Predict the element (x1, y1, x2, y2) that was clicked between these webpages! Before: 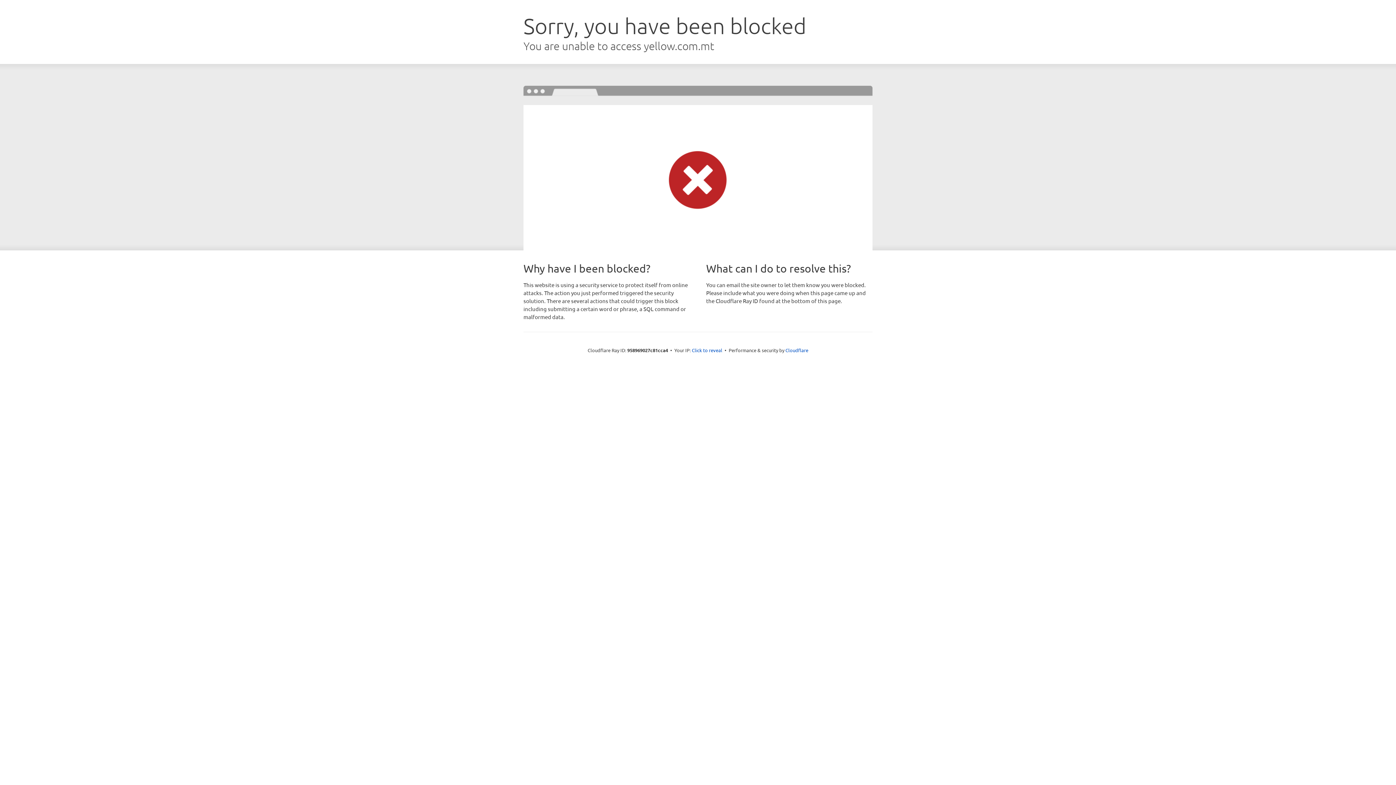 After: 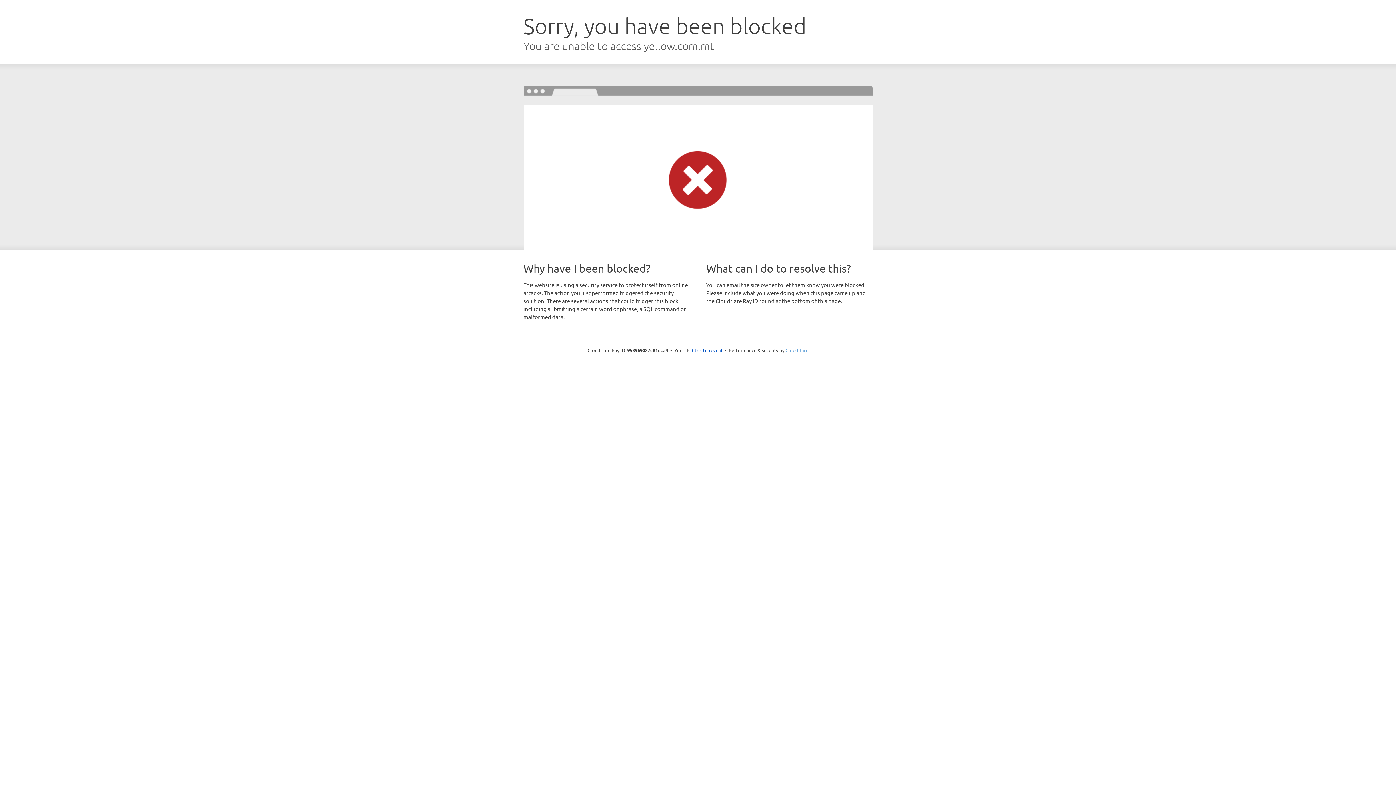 Action: label: Cloudflare bbox: (785, 347, 808, 353)